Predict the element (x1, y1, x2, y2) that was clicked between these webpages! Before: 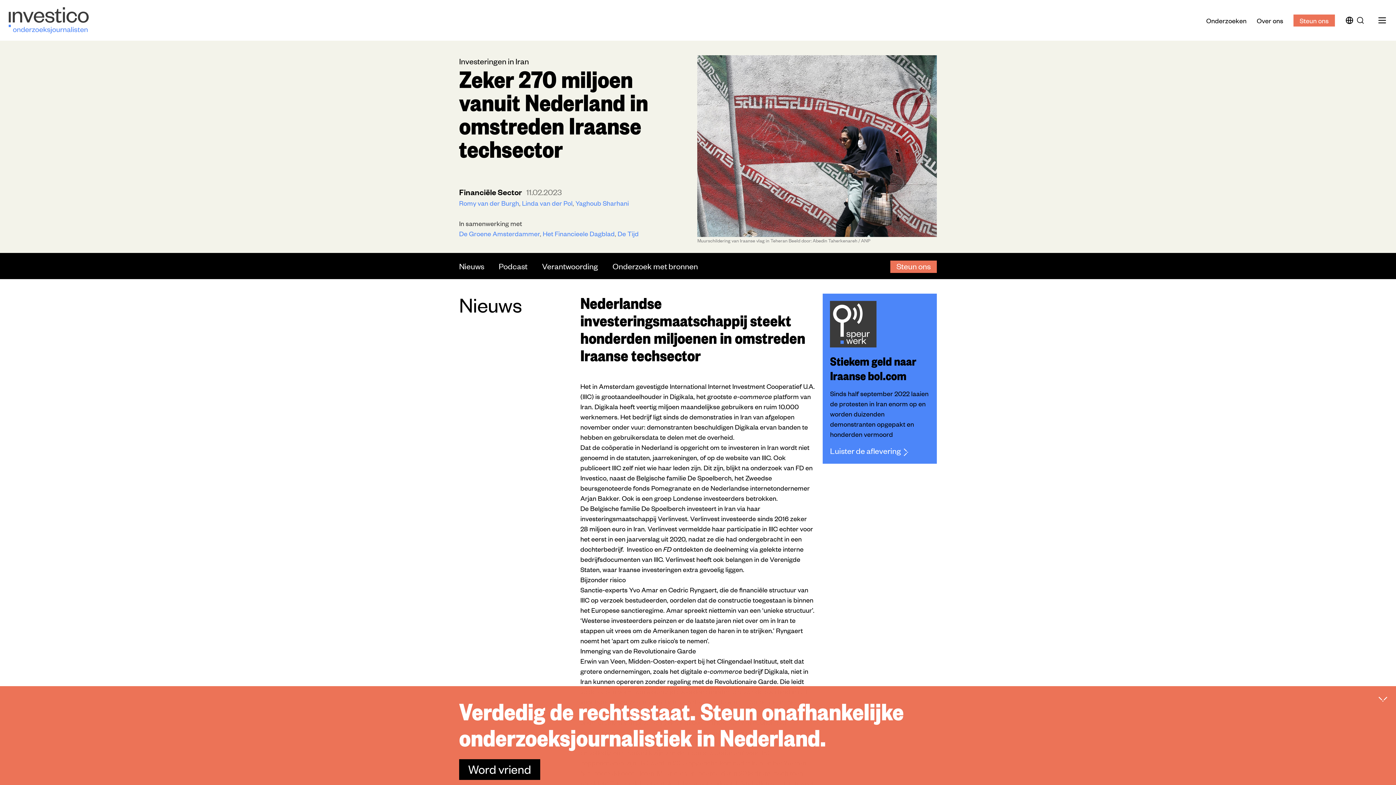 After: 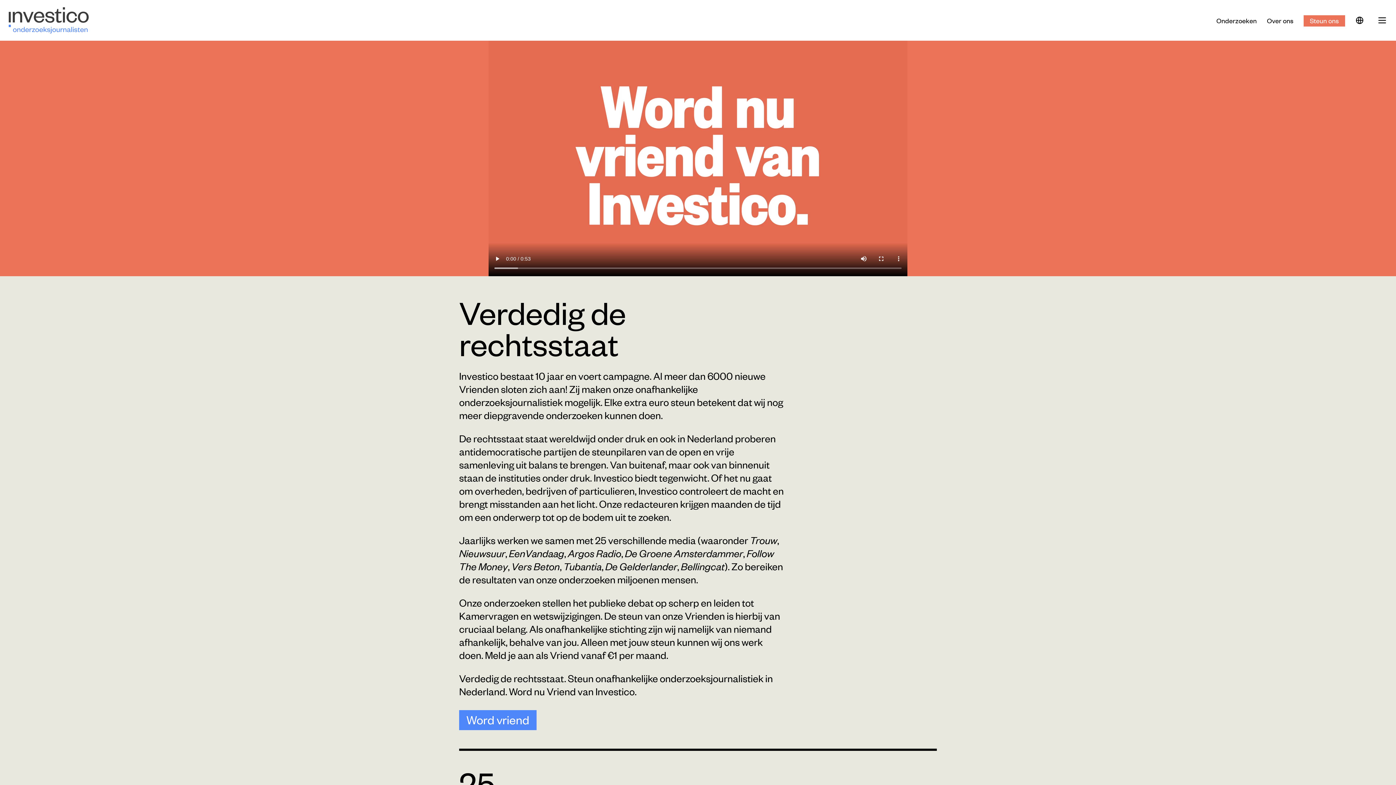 Action: label: Steun ons bbox: (890, 260, 937, 273)